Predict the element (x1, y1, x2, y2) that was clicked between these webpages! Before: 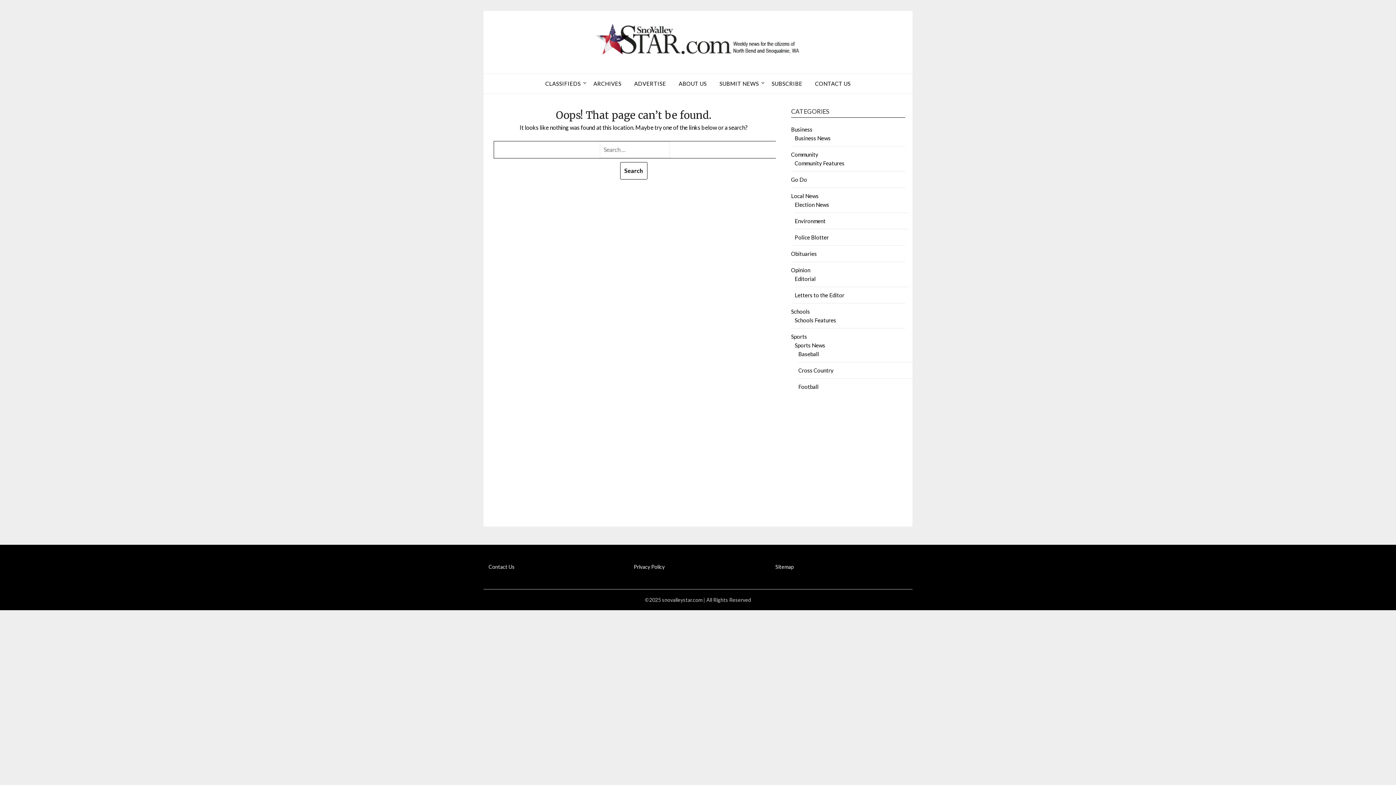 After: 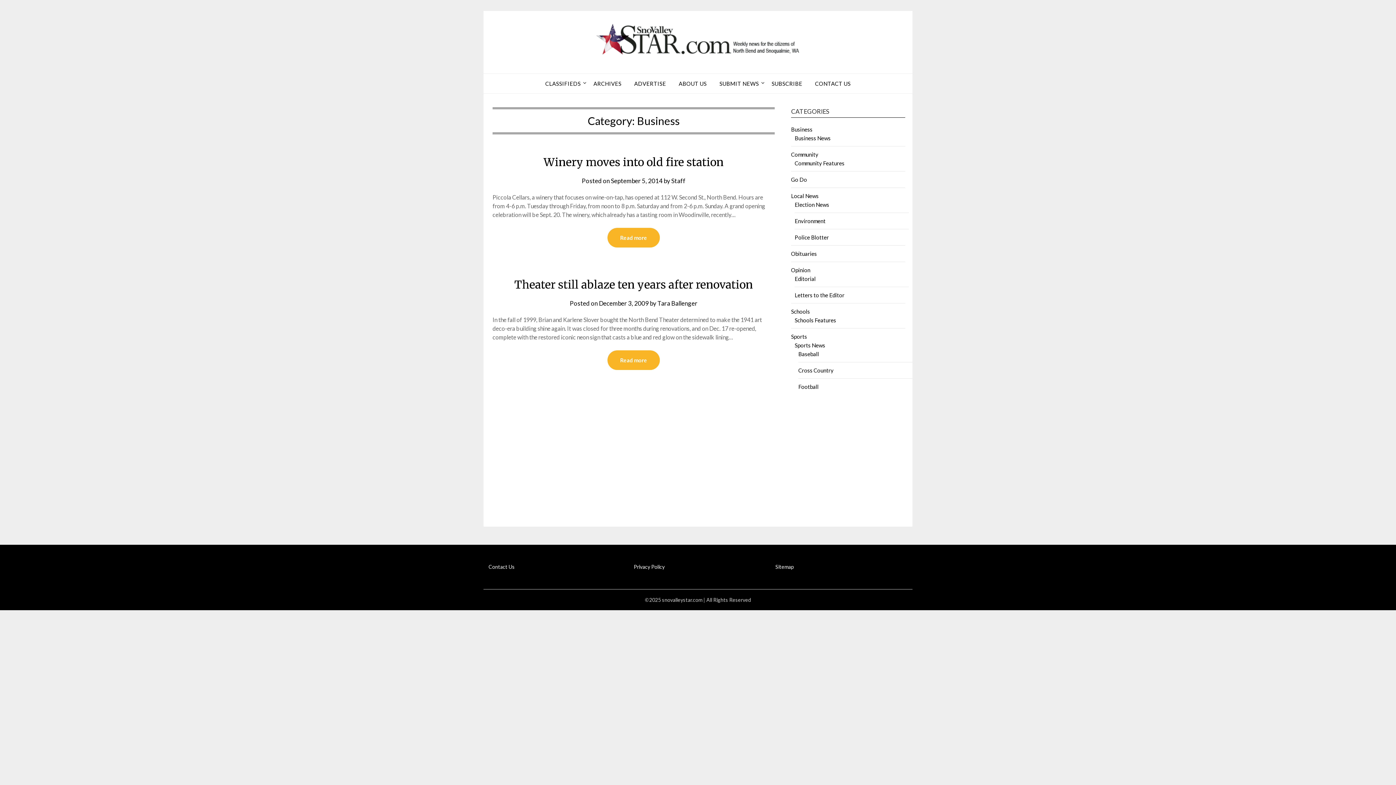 Action: bbox: (791, 126, 812, 132) label: Business